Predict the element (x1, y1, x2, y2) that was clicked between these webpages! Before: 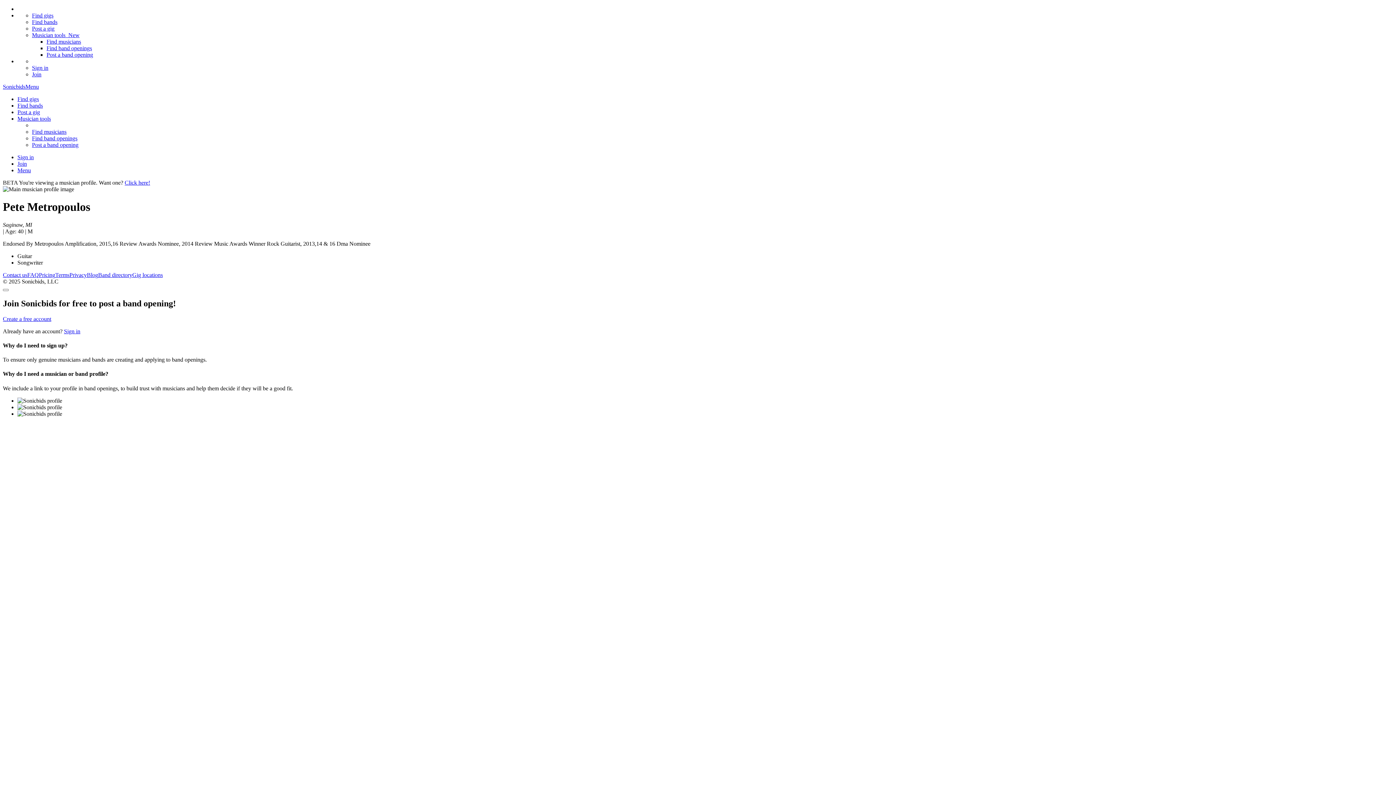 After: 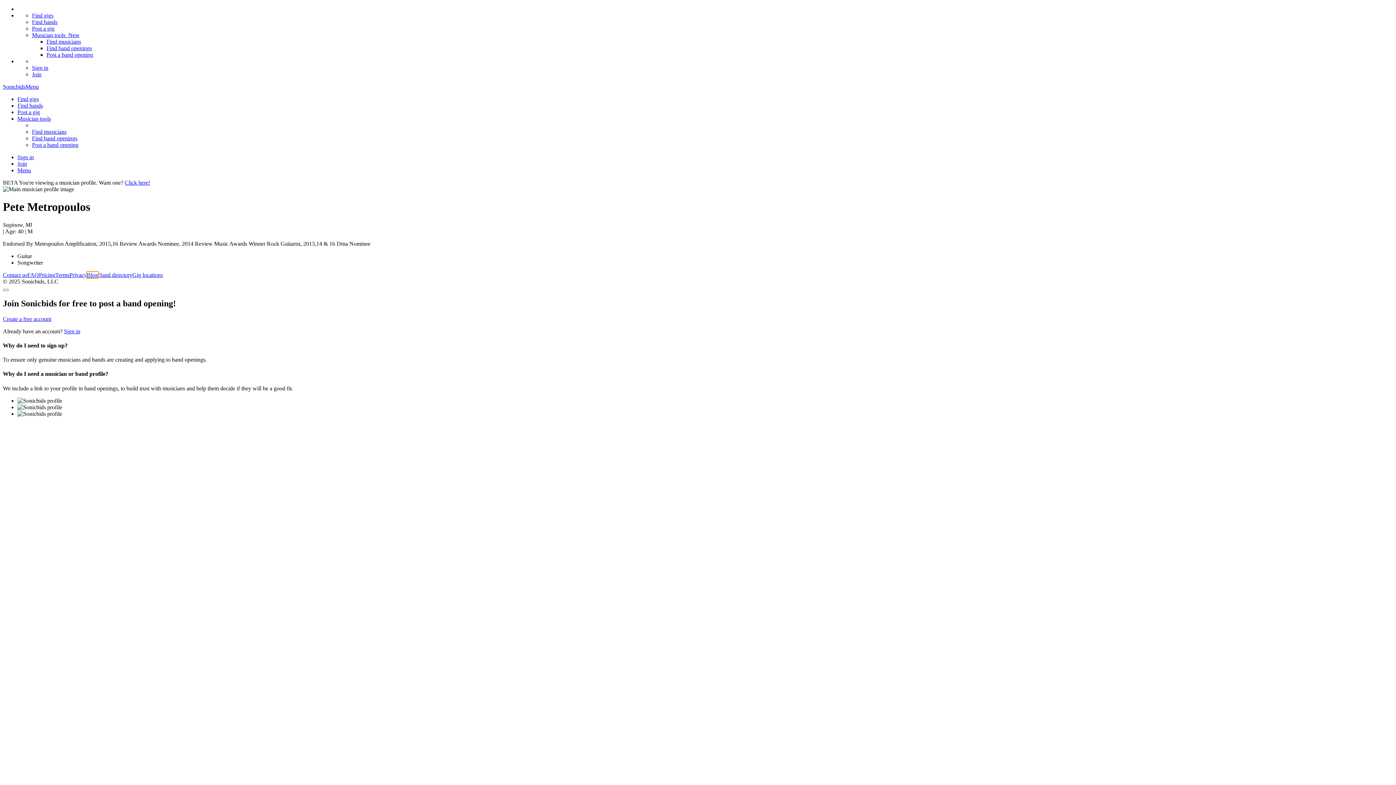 Action: label: Blog bbox: (86, 271, 98, 278)